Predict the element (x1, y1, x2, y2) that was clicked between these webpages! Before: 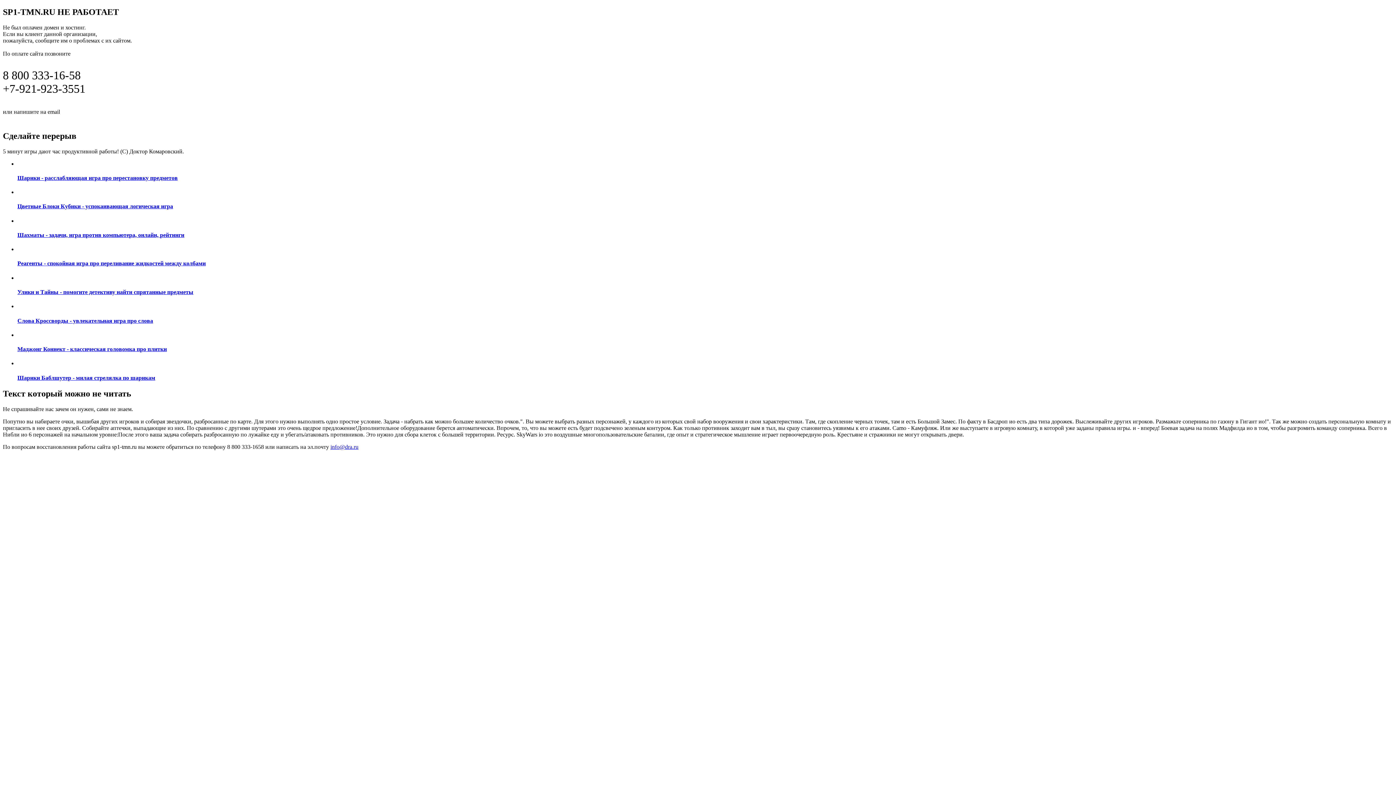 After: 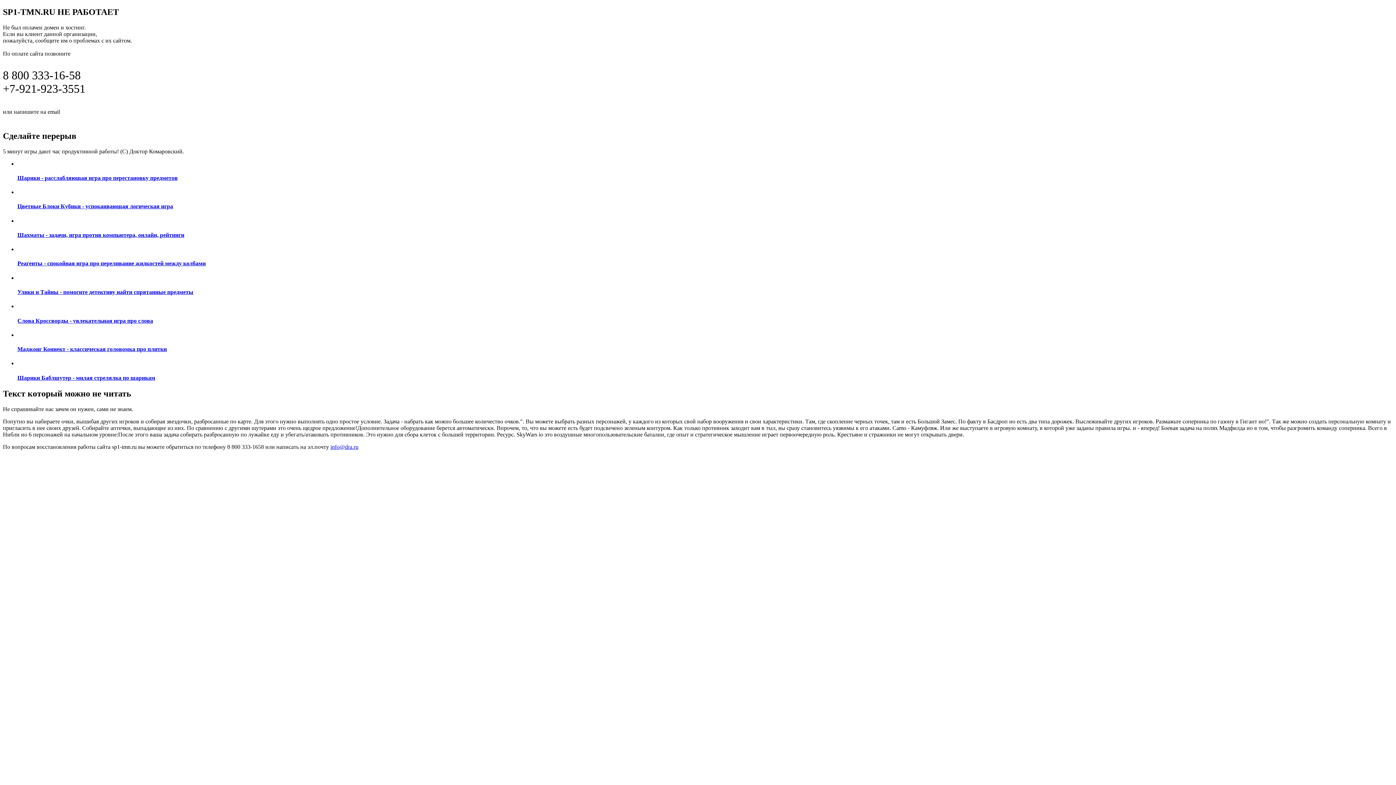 Action: label: ПОДРОБНАЯ ИНФОРМАЦИЯ ПО ВОССТАНОВЛЕНИЮ САЙТА ПО ЭТОЙ ССЫЛКЕ bbox: (2, 115, 298, 123)